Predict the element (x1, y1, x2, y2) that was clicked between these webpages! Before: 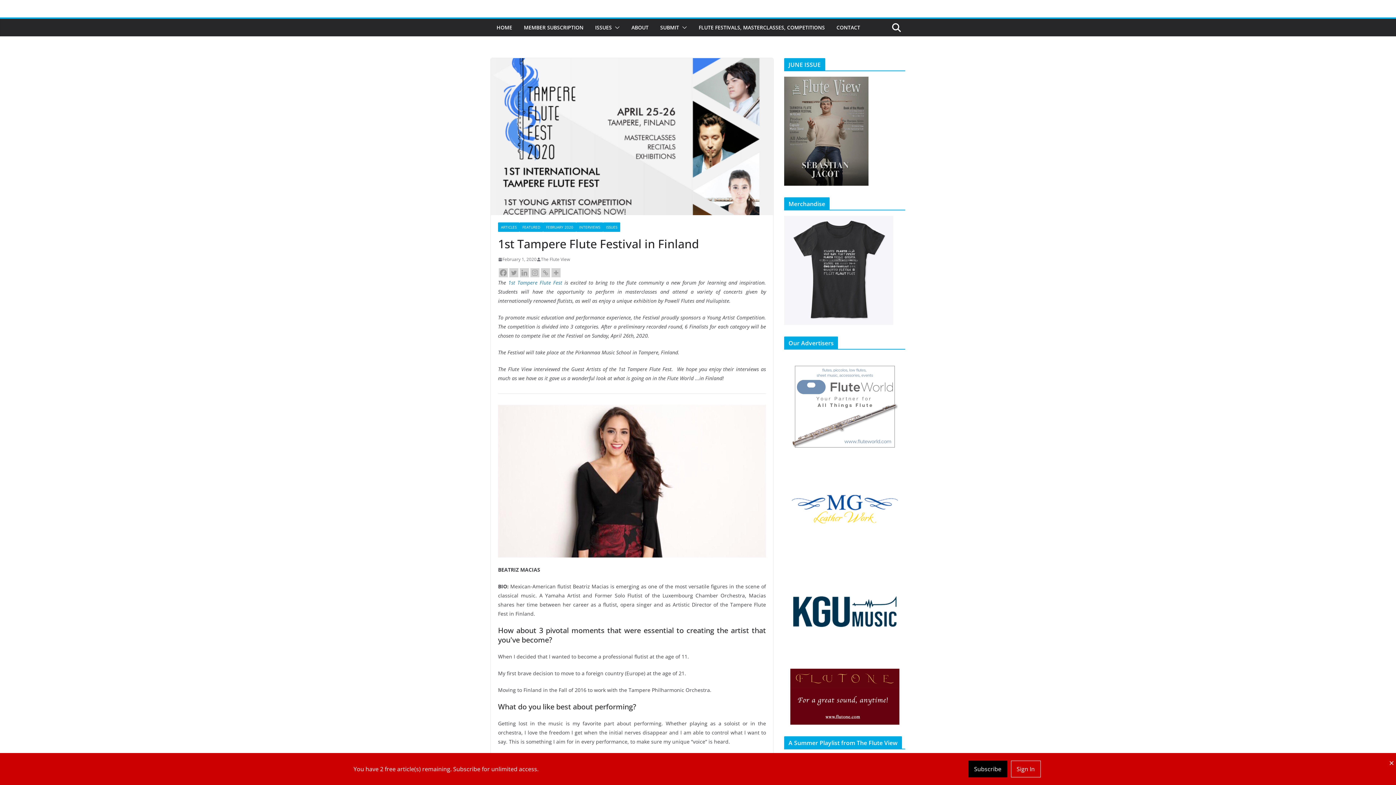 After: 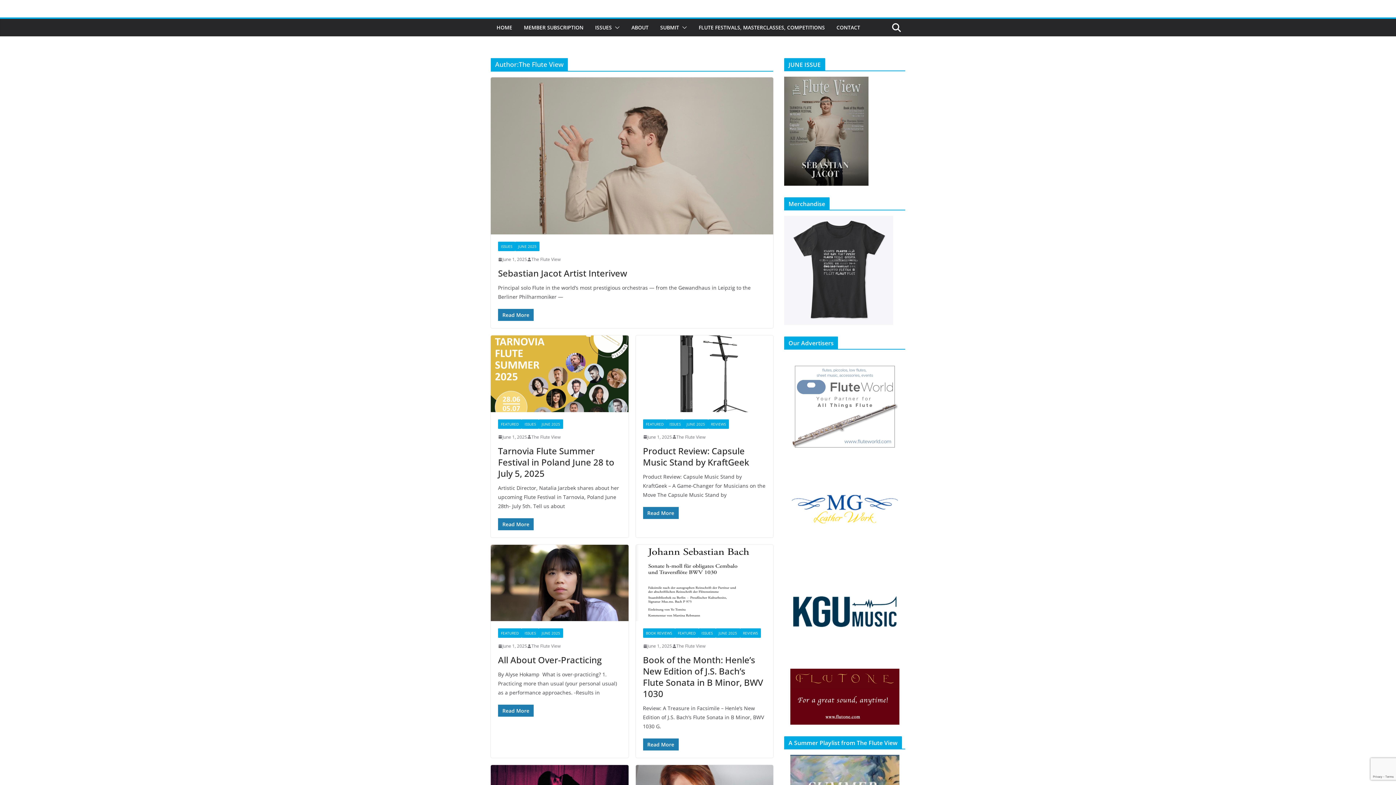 Action: label: The Flute View bbox: (541, 255, 570, 263)